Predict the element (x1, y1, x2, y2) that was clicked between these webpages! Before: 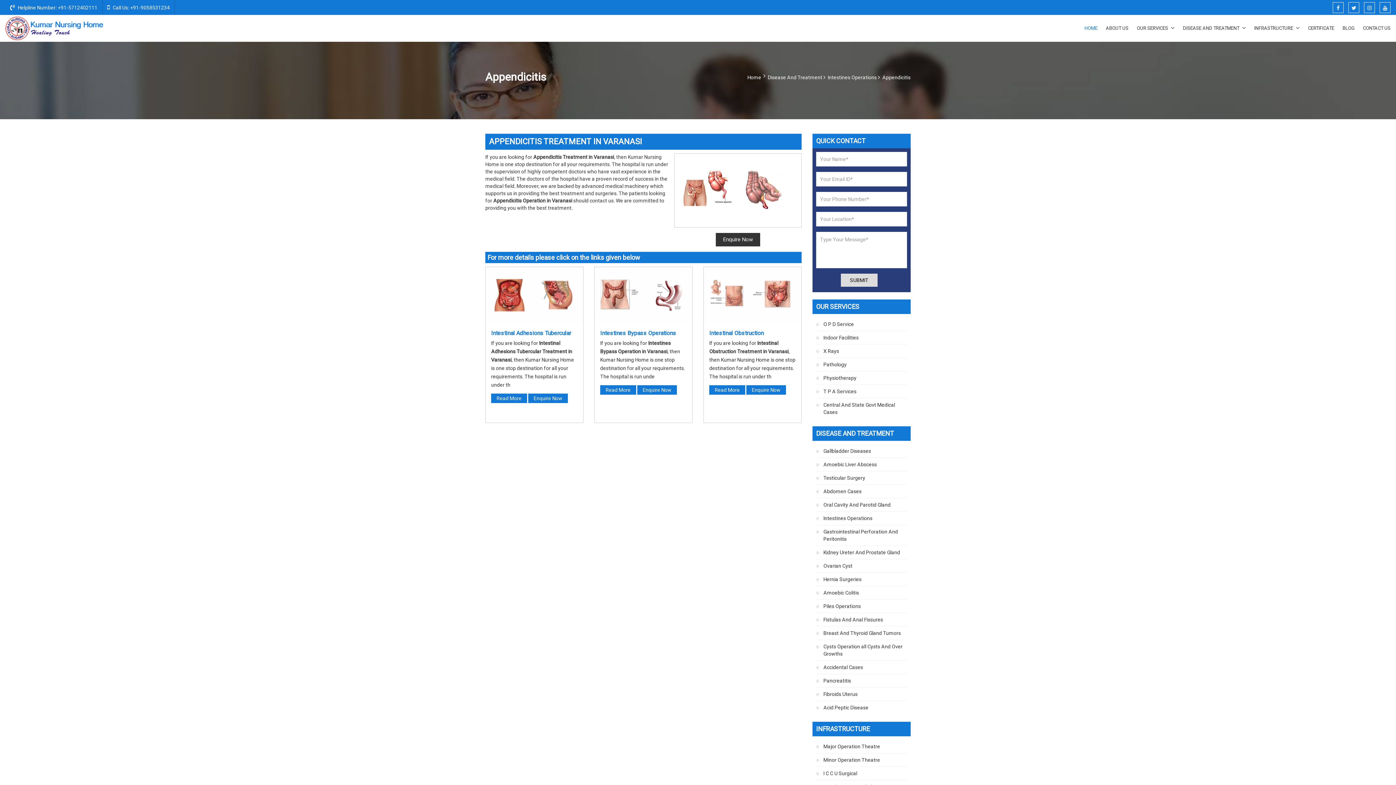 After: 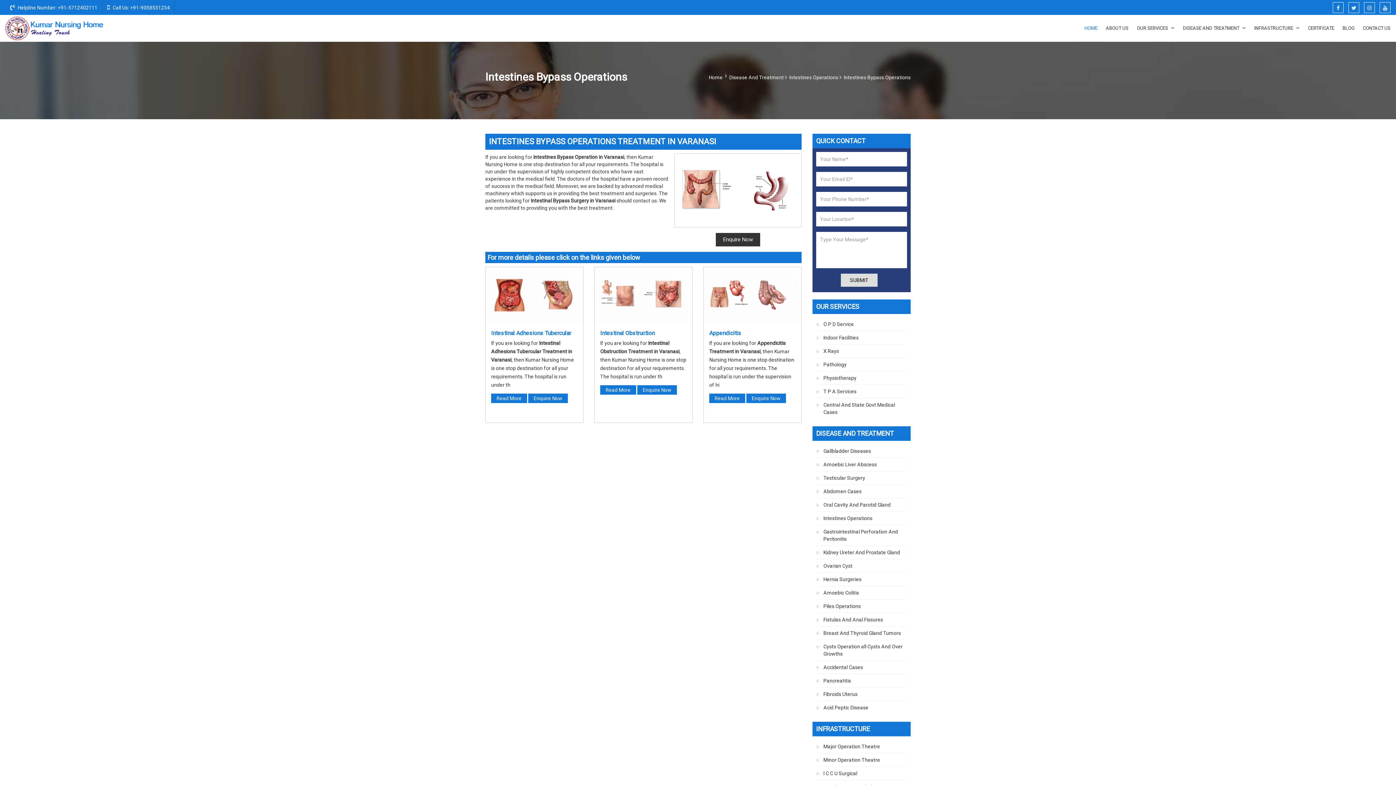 Action: bbox: (600, 385, 636, 394) label: Read More